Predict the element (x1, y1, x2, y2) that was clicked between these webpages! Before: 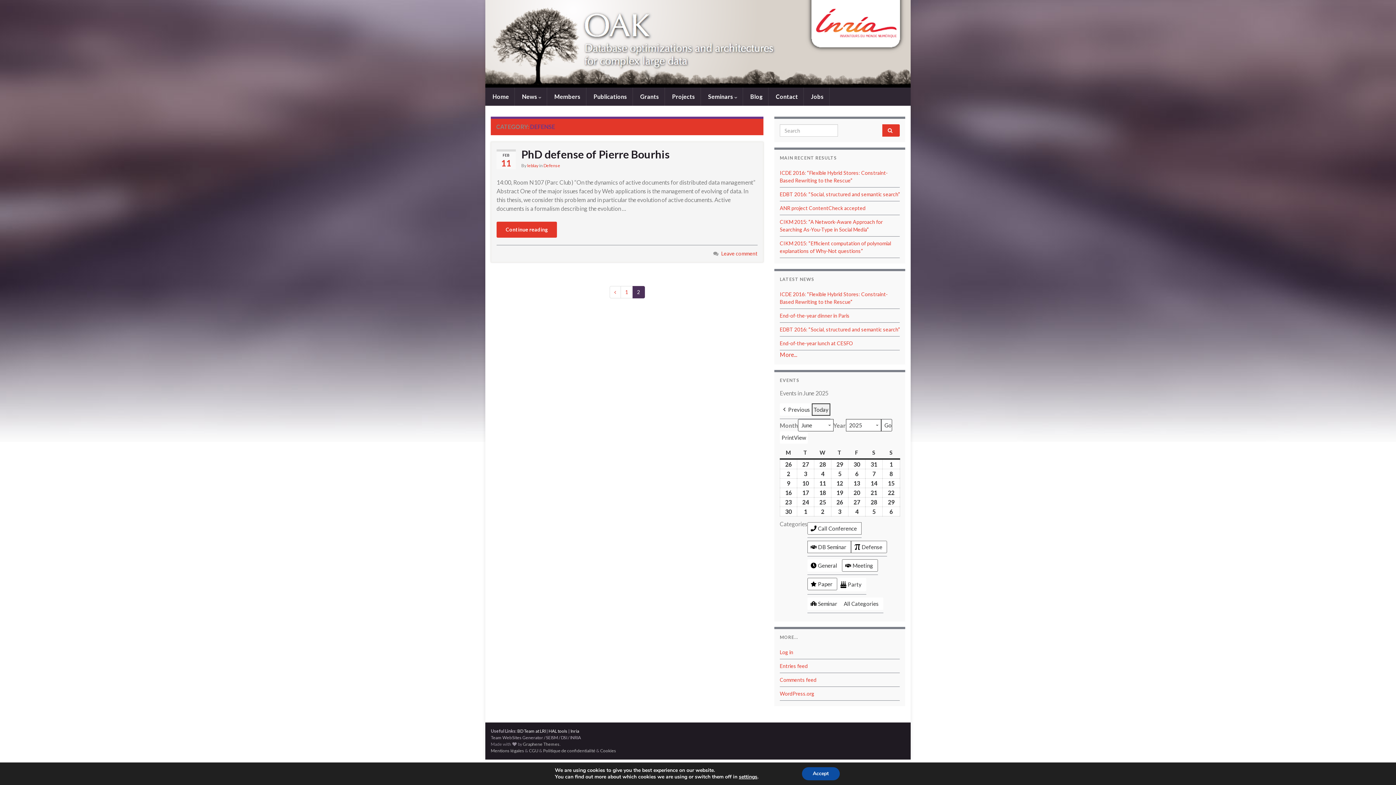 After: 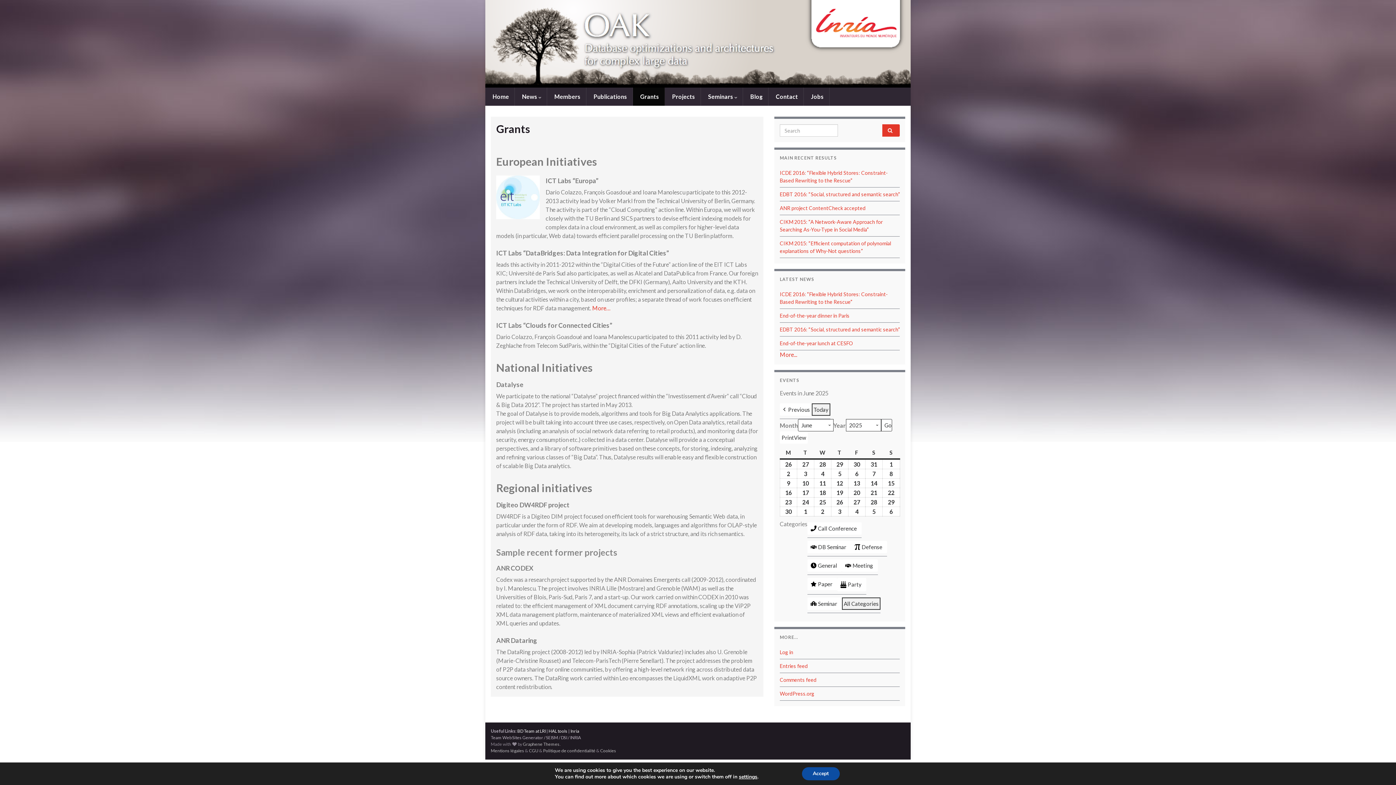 Action: label:  Grants bbox: (633, 87, 664, 105)